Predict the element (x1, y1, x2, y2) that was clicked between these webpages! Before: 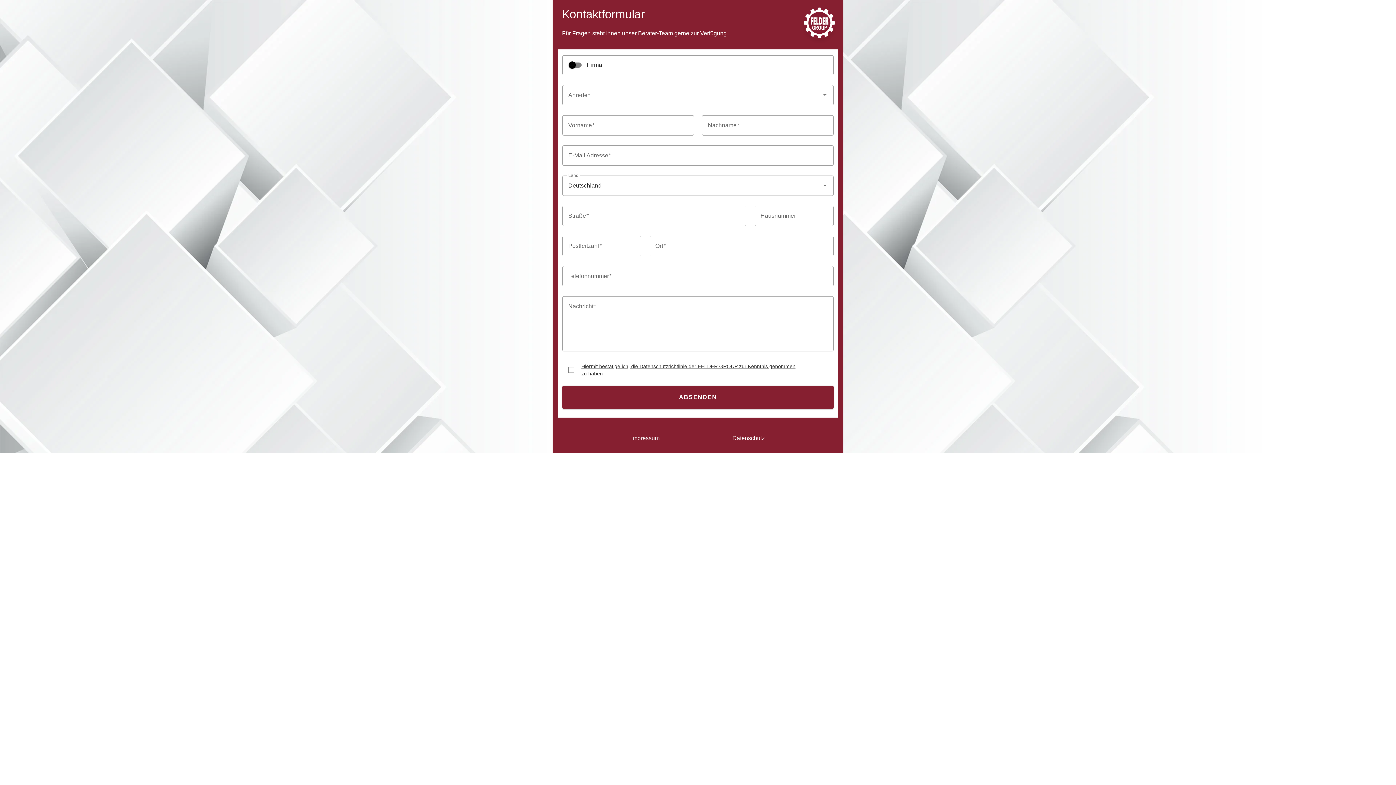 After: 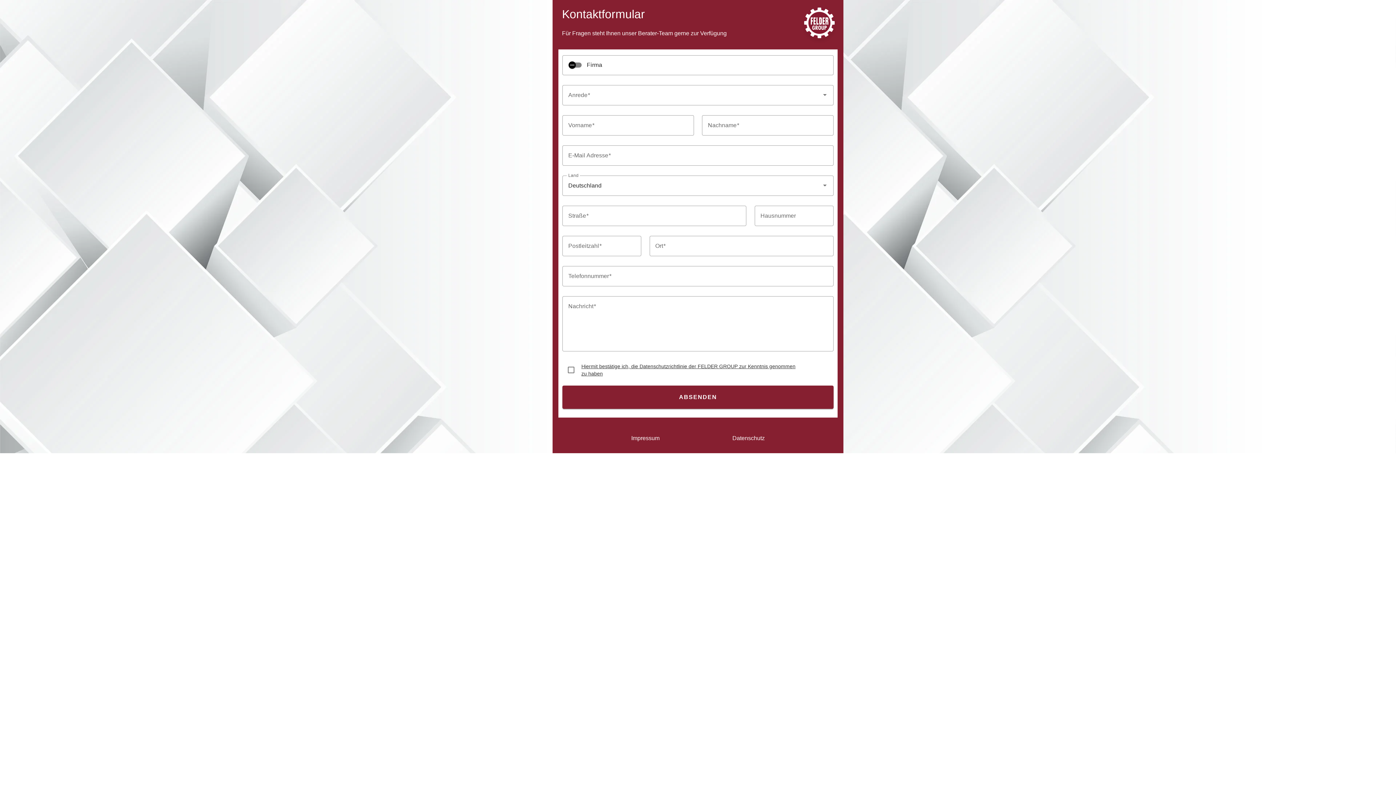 Action: bbox: (732, 435, 764, 441) label: Datenschutz